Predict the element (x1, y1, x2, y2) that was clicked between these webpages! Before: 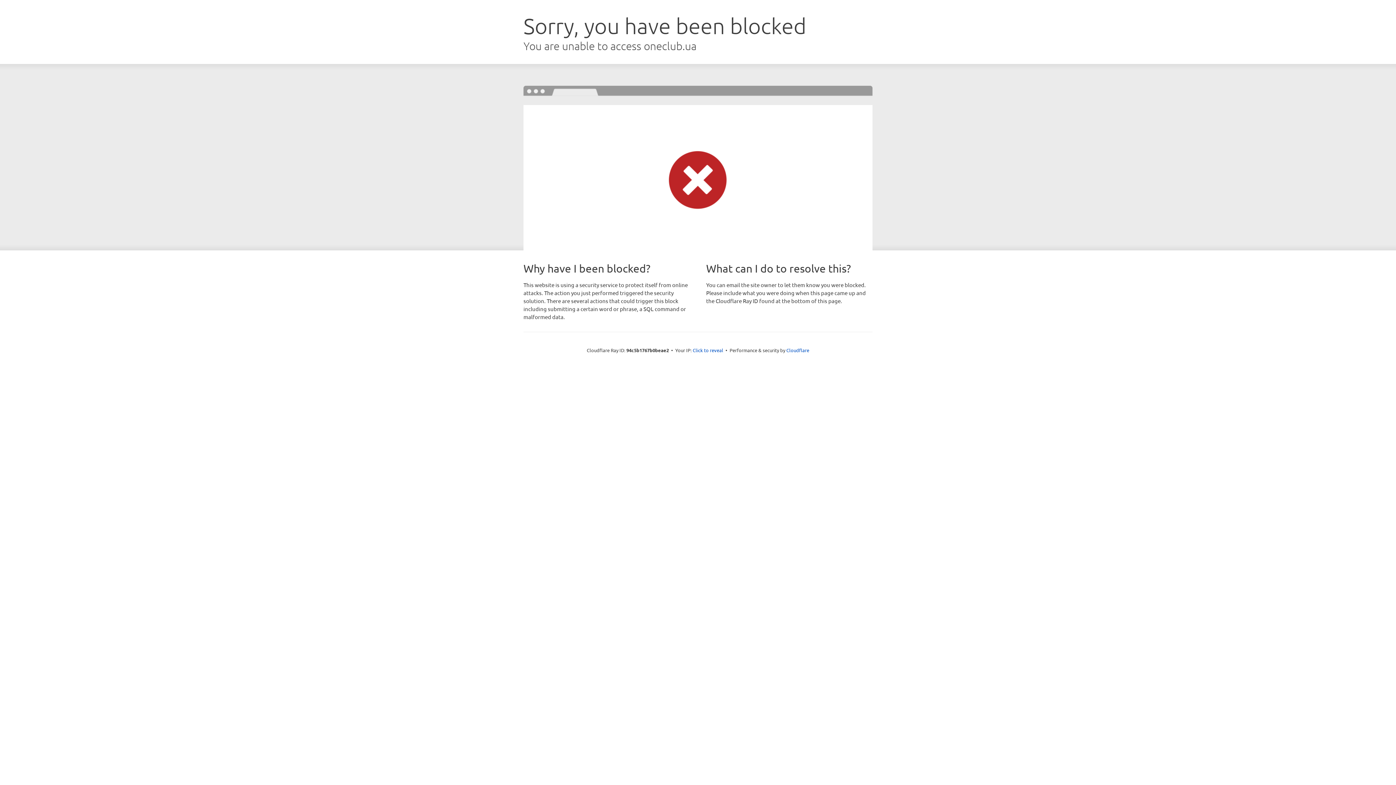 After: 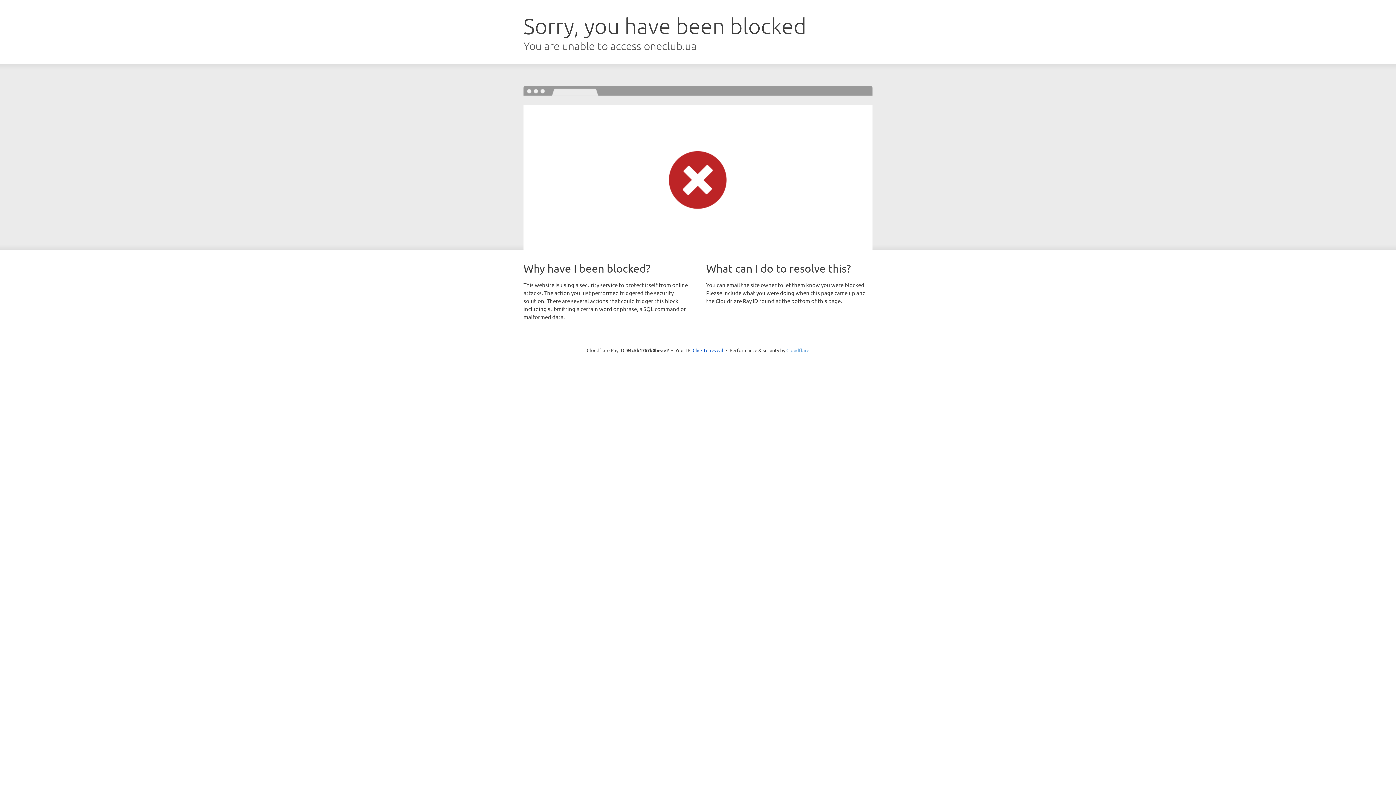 Action: bbox: (786, 347, 809, 353) label: Cloudflare